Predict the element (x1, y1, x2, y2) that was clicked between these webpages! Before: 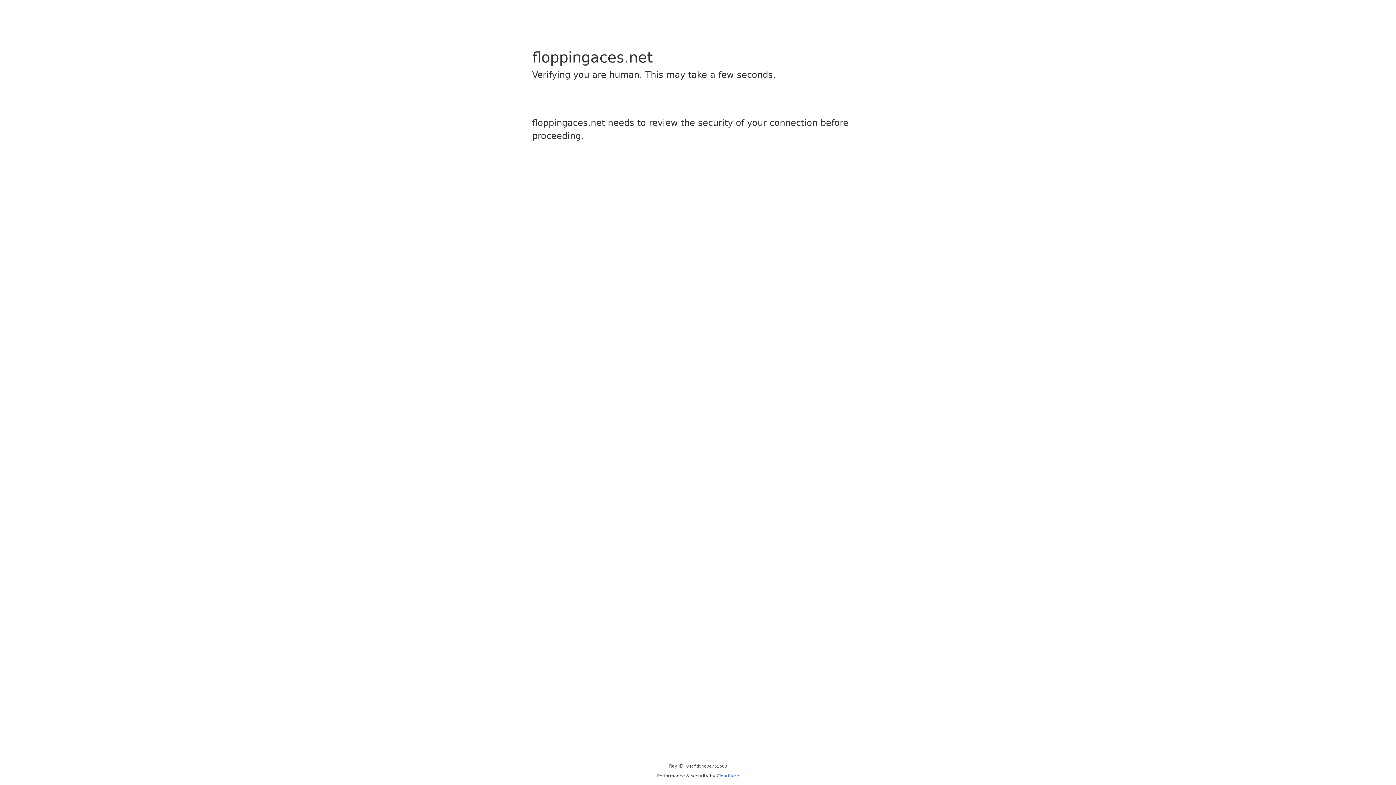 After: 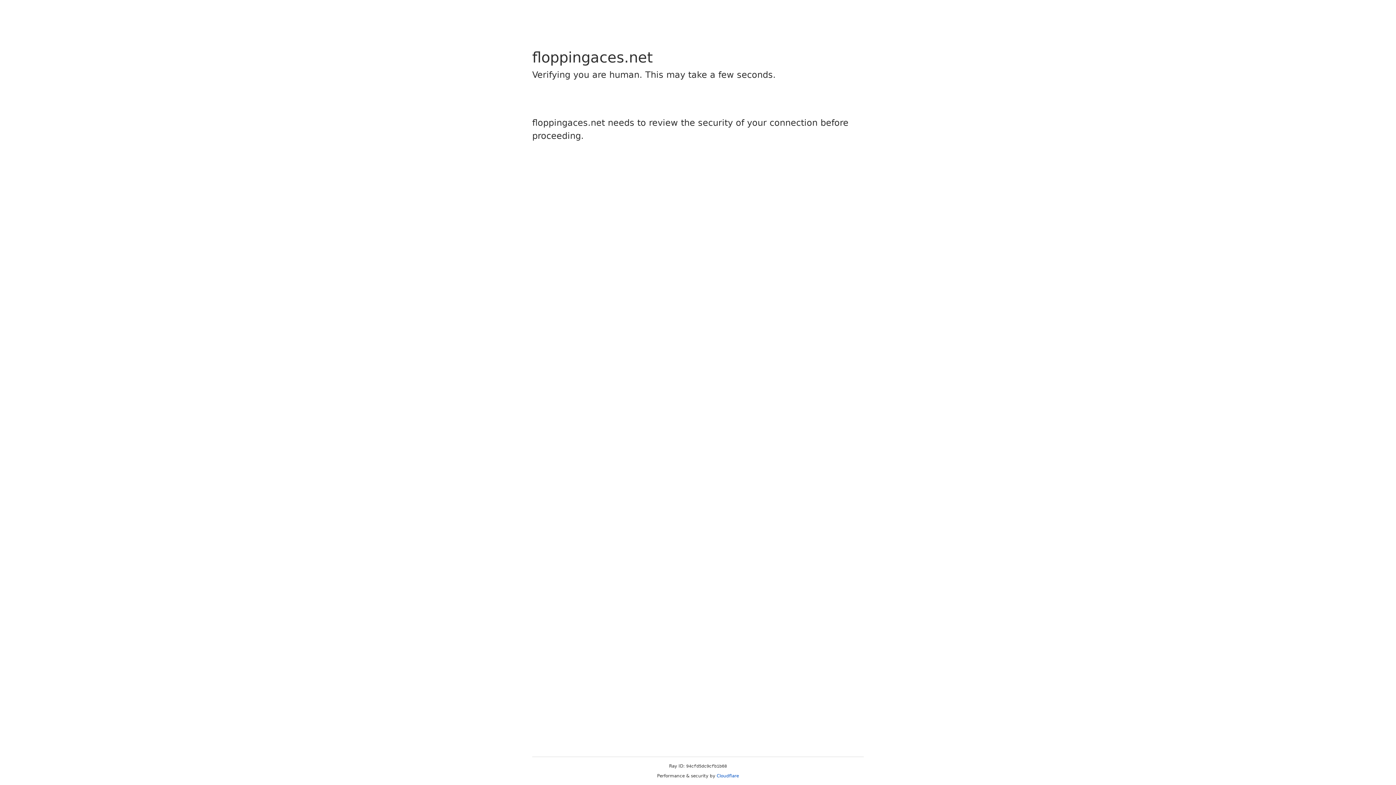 Action: bbox: (716, 773, 739, 778) label: Cloudflare